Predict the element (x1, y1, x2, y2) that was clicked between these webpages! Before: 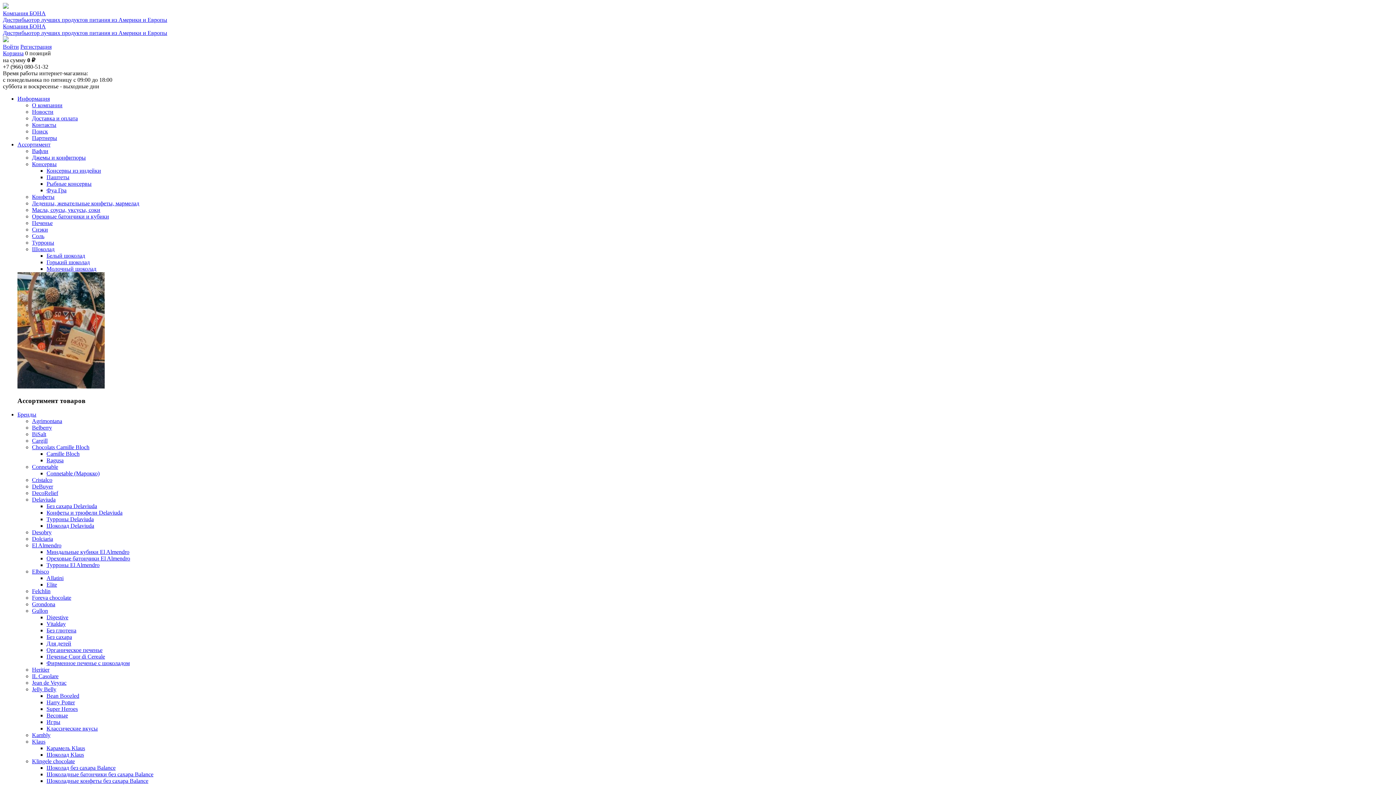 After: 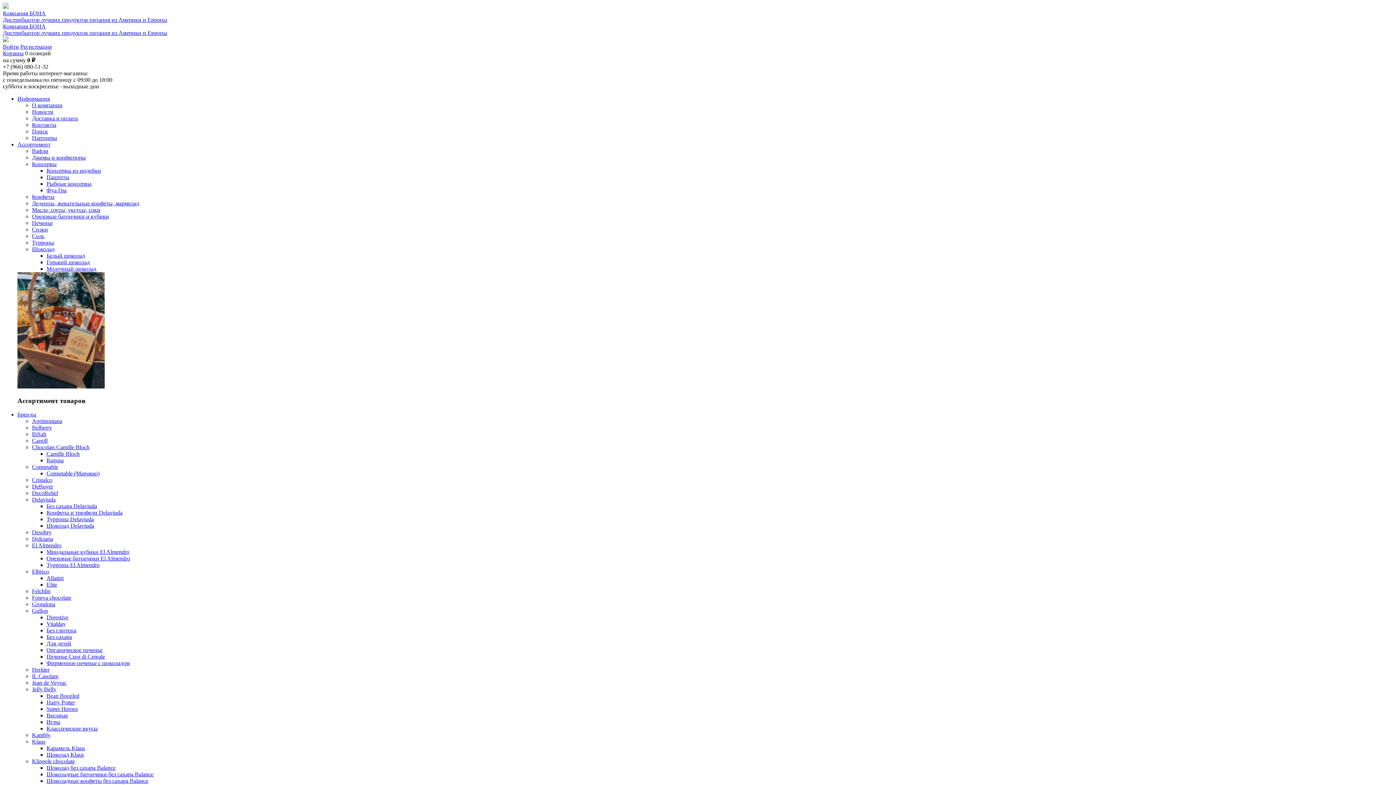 Action: label: Шоколадные конфеты без сахара Balance bbox: (46, 778, 148, 784)